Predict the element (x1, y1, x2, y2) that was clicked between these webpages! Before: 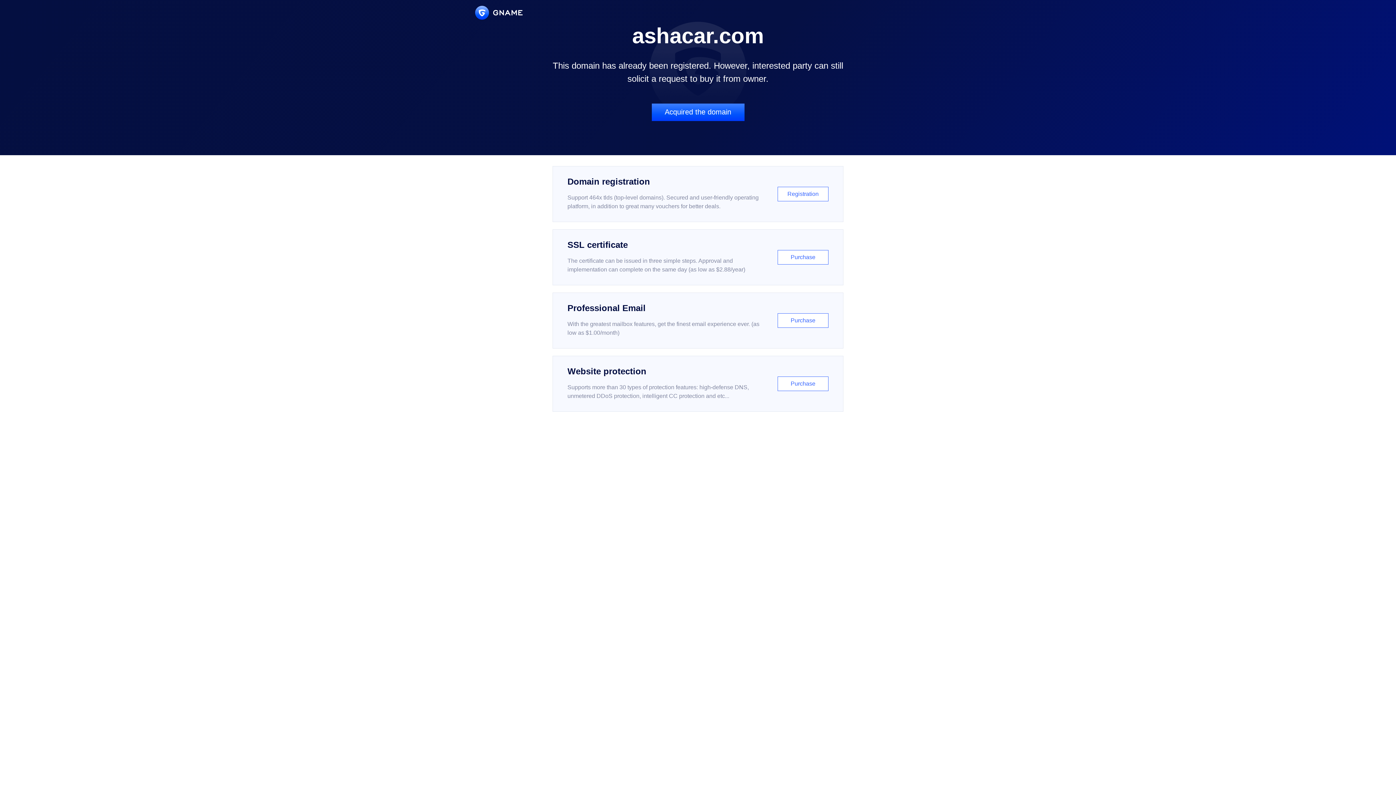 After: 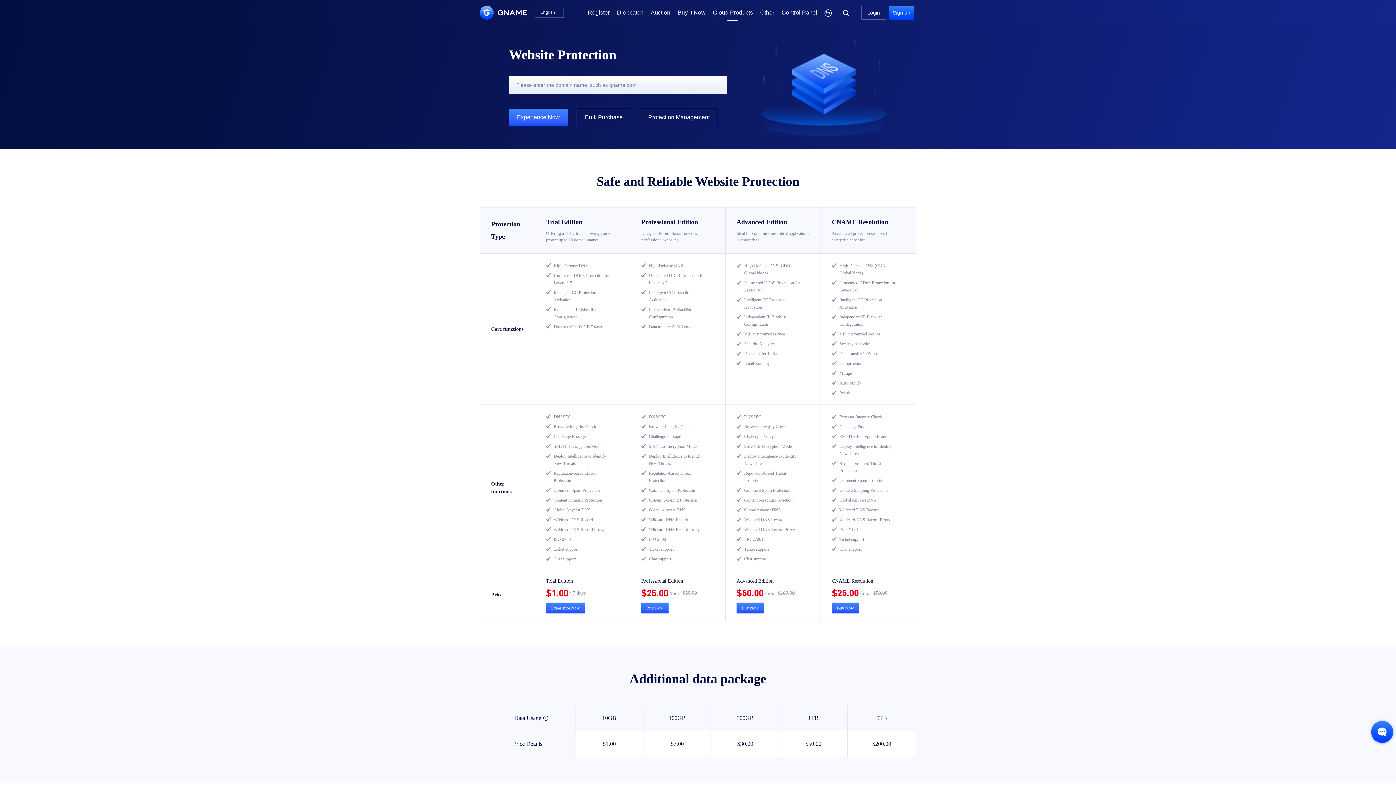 Action: bbox: (552, 356, 843, 412) label: Website protection

Supports more than 30 types of protection features: high-defense DNS, unmetered DDoS protection, intelligent CC protection and etc...

Purchase